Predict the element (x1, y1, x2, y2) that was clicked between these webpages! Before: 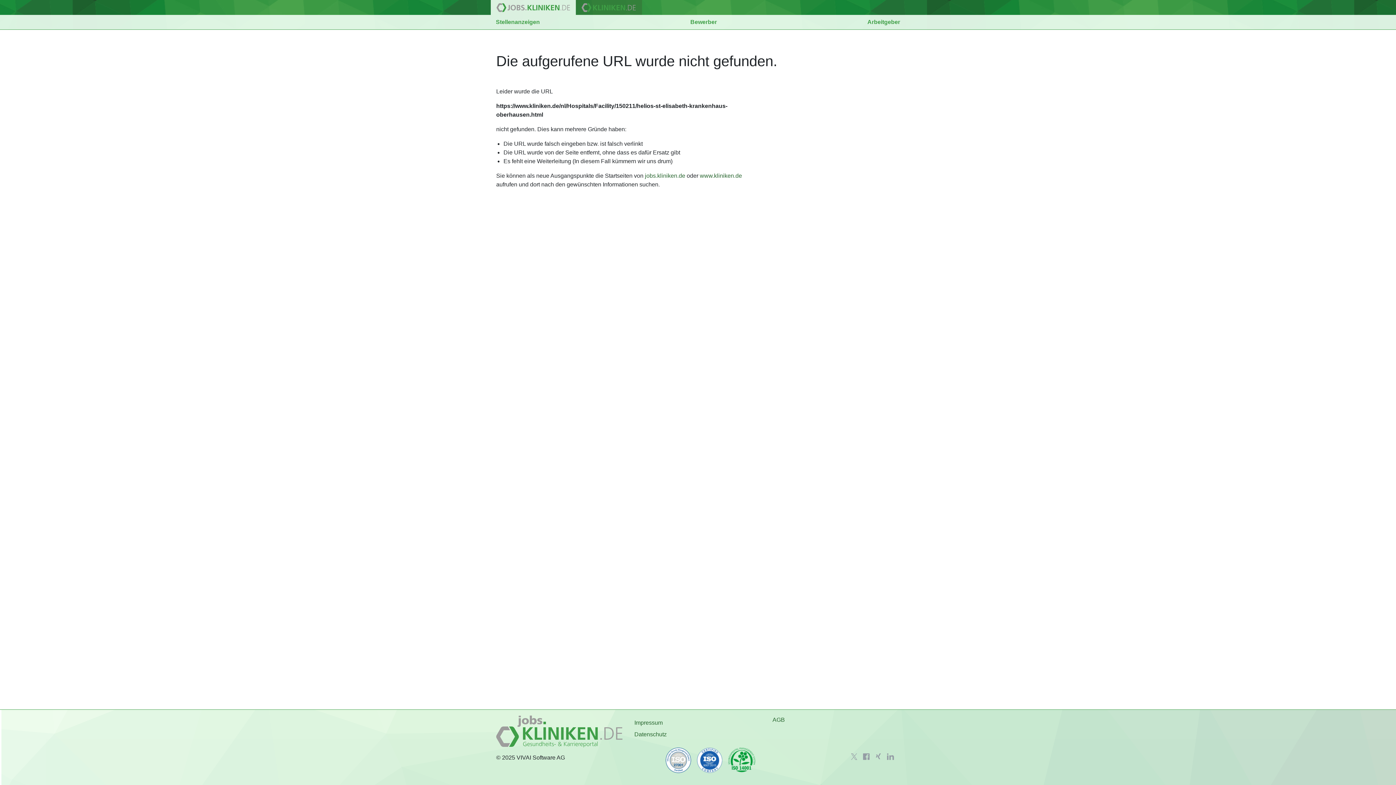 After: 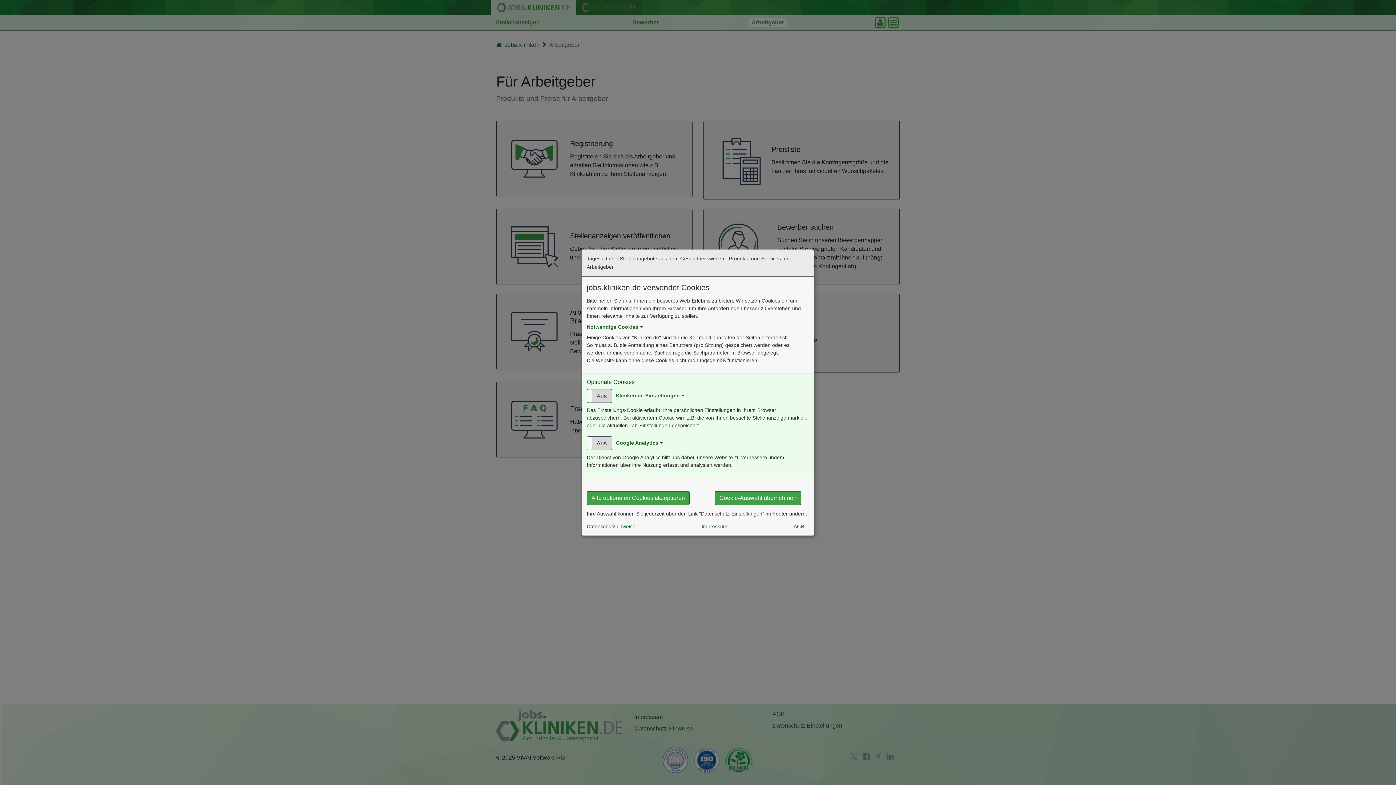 Action: label: Arbeitgeber bbox: (865, 17, 902, 26)